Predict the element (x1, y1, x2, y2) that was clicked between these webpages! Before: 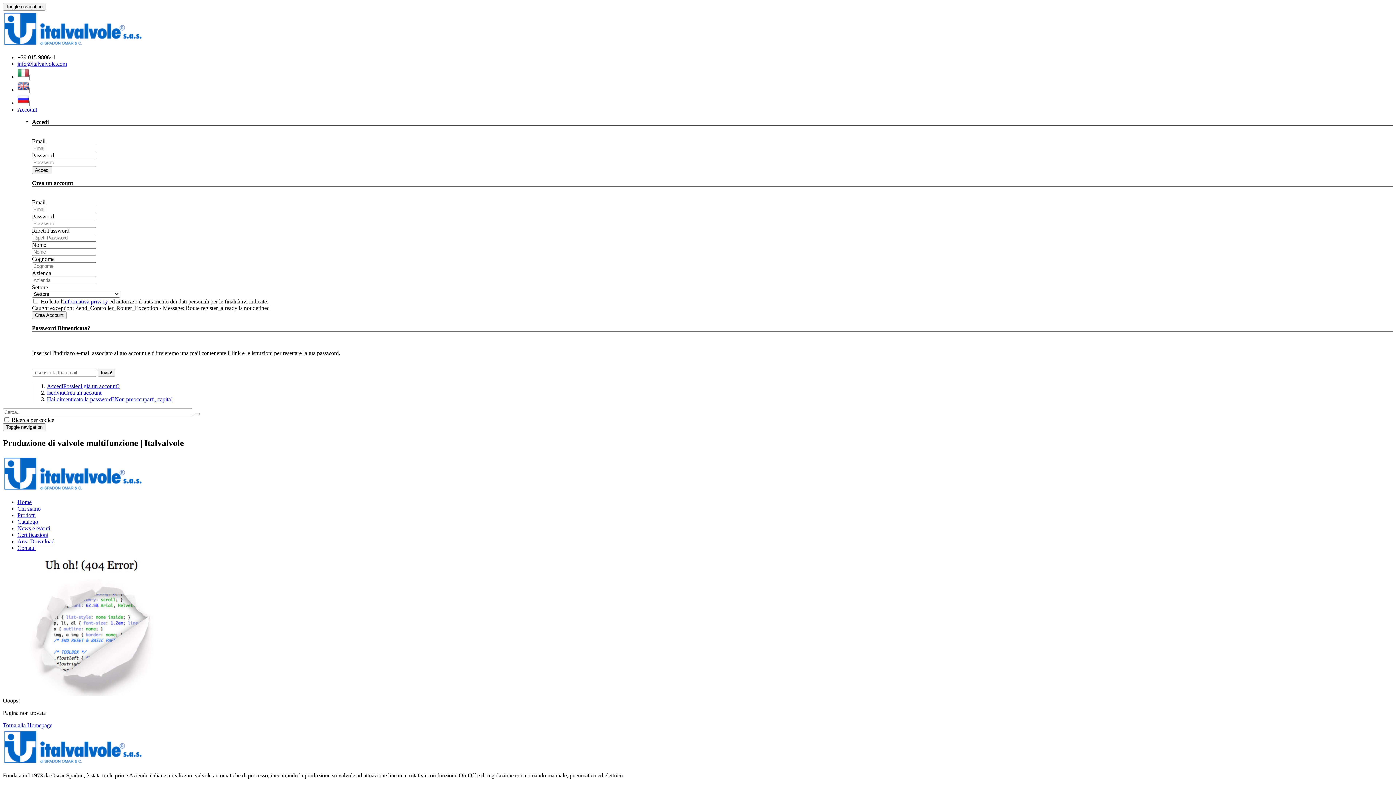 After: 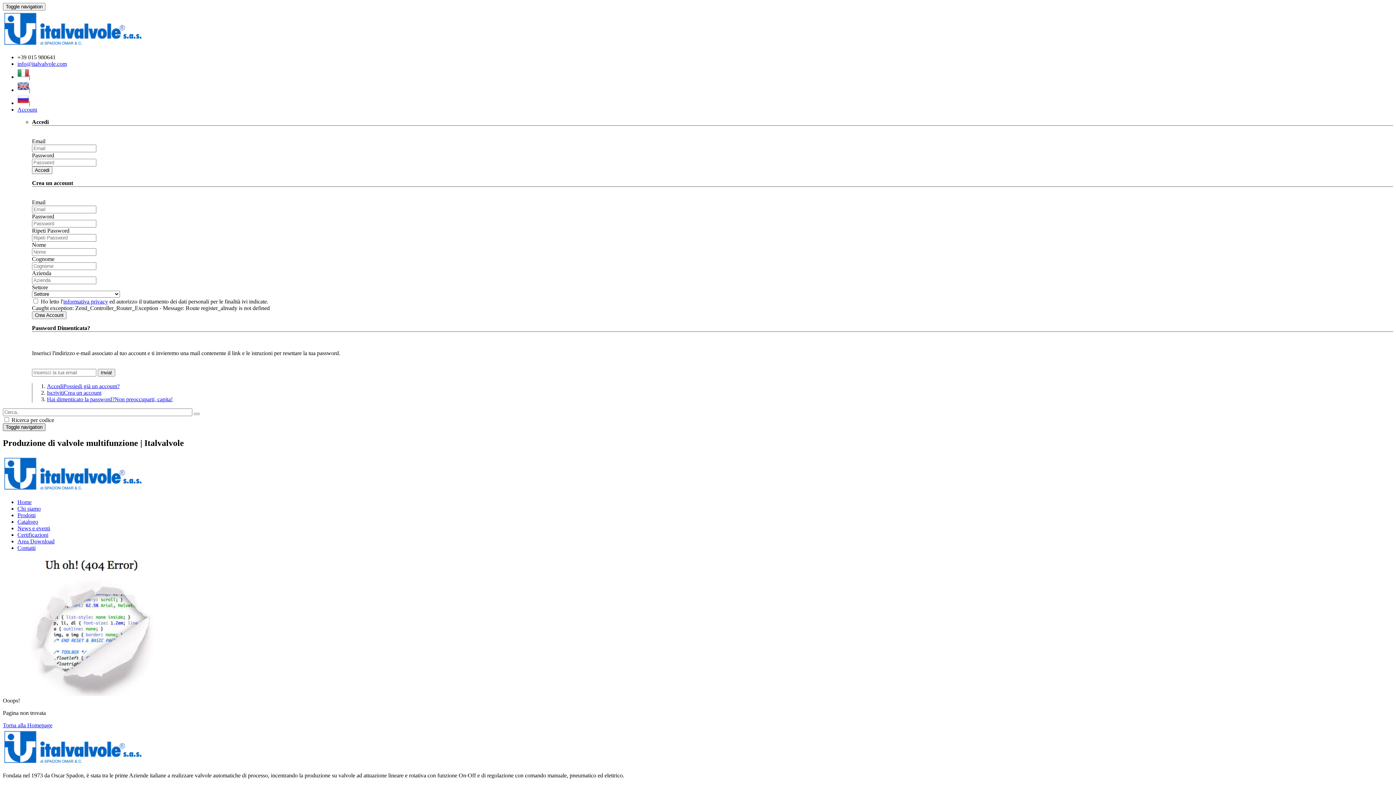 Action: label: Toggle navigation bbox: (2, 423, 45, 431)